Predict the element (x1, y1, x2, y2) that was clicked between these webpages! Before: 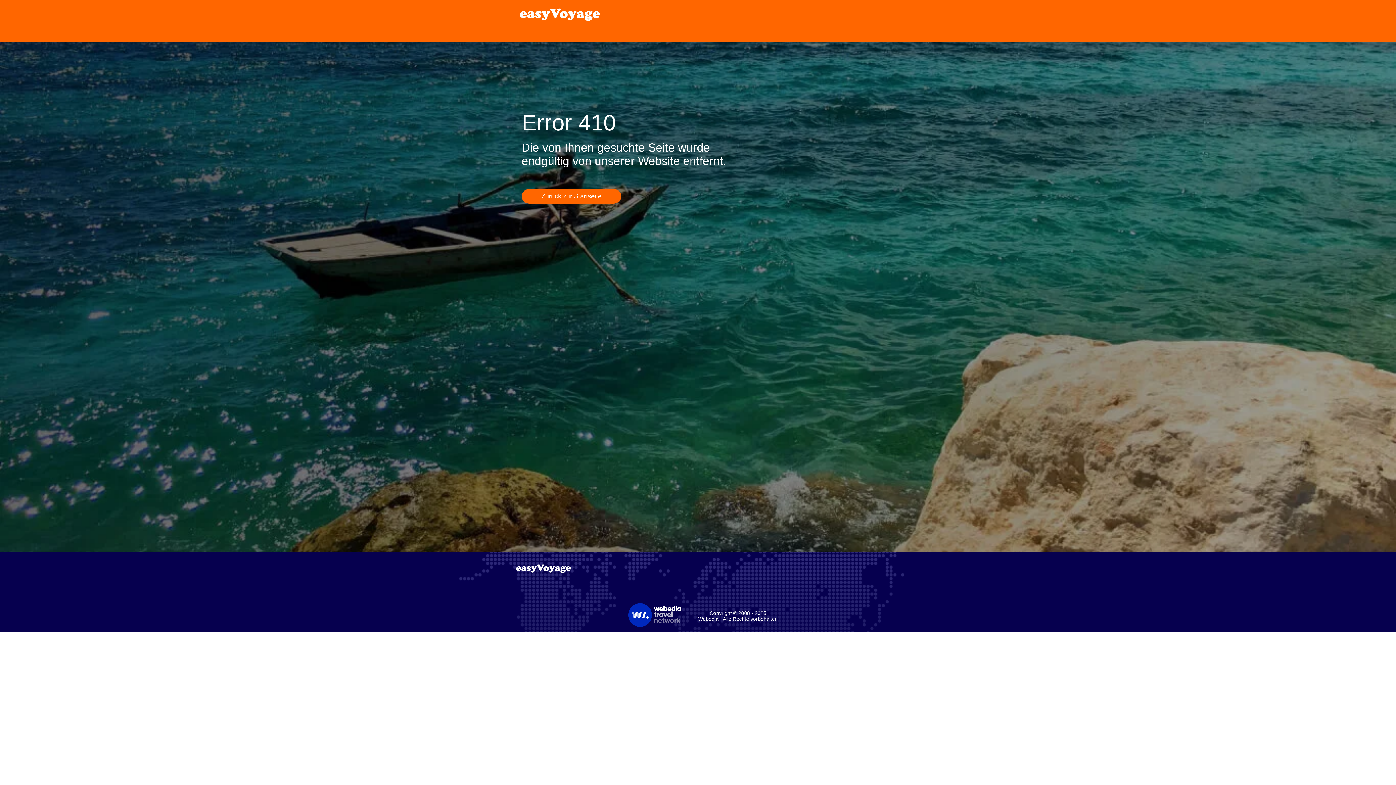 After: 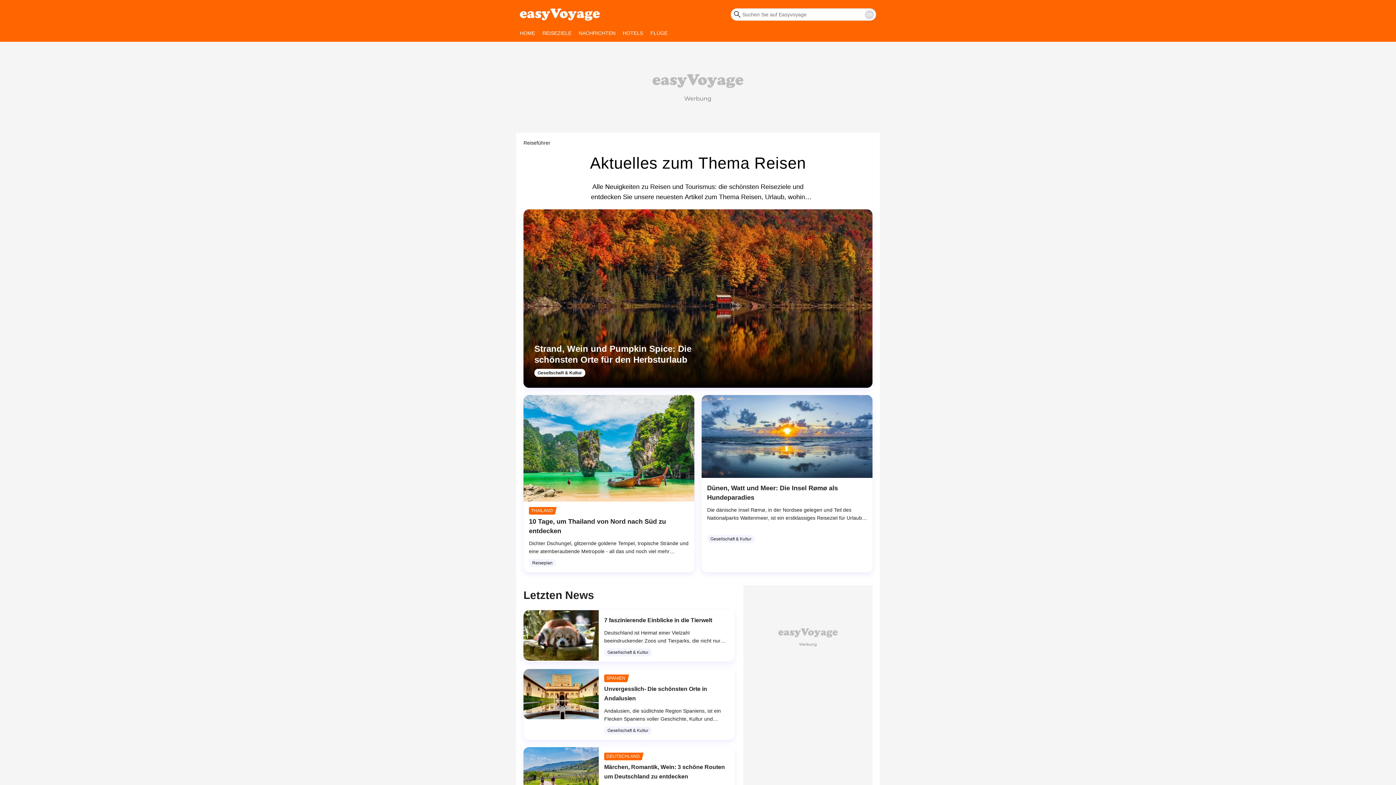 Action: bbox: (520, 5, 600, 23) label: Accueil